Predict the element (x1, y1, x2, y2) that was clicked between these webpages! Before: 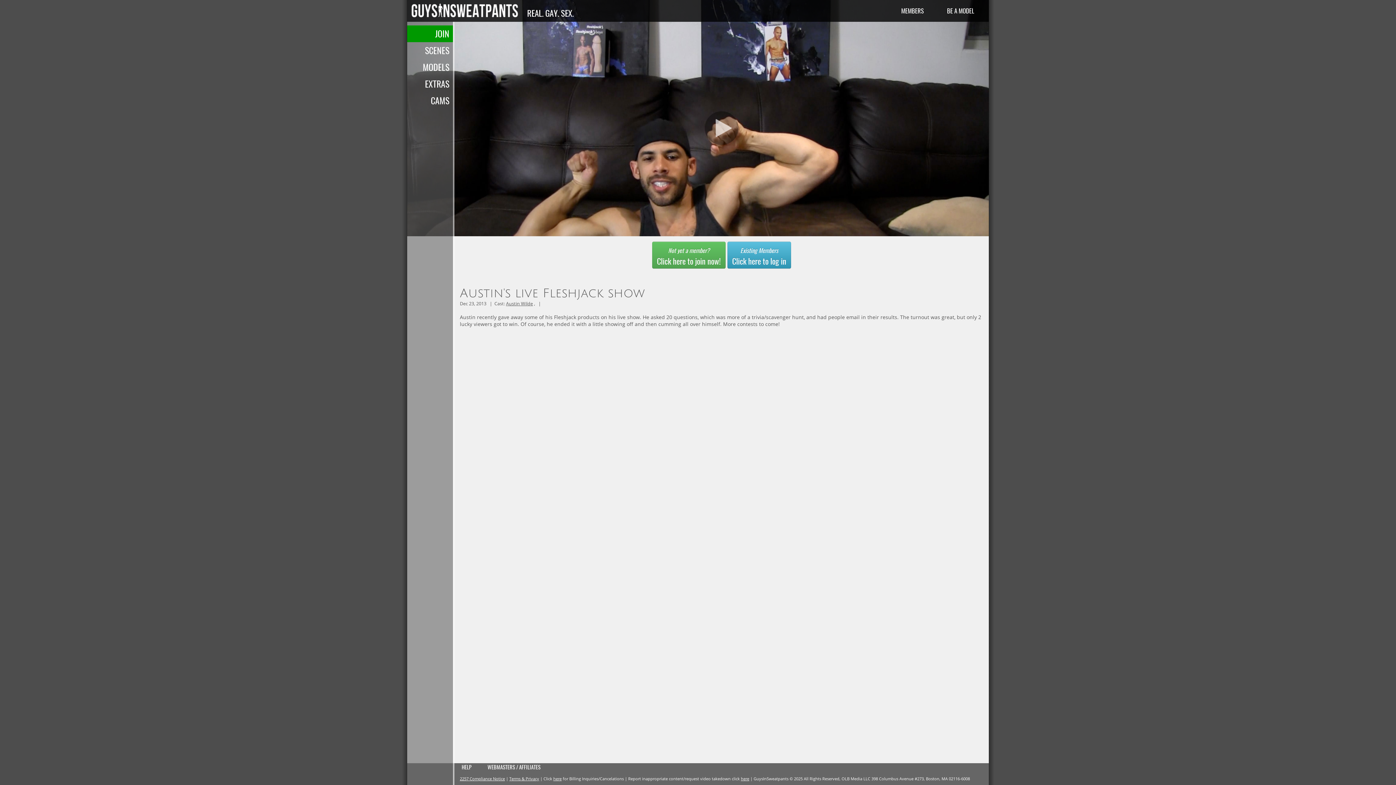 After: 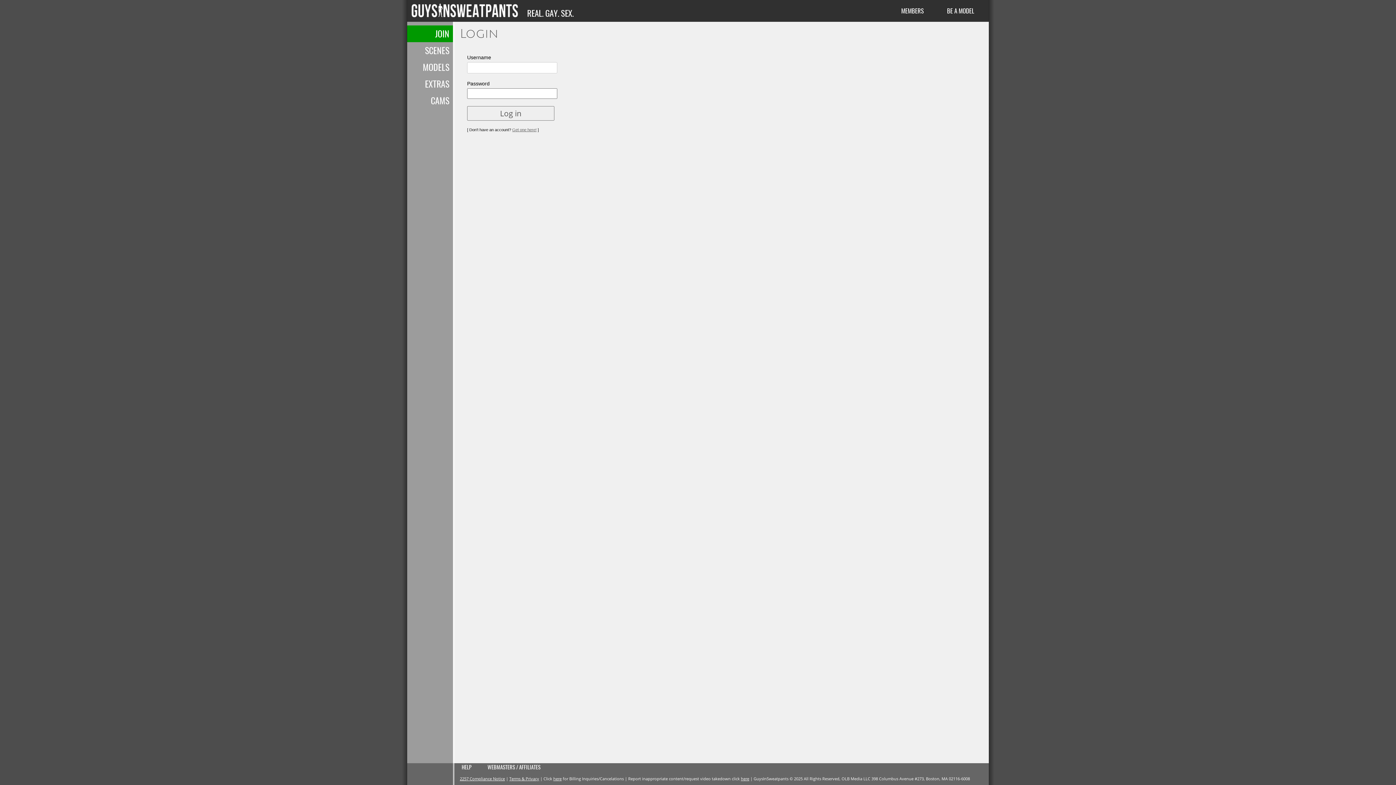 Action: label: MEMBERS bbox: (901, 6, 924, 15)